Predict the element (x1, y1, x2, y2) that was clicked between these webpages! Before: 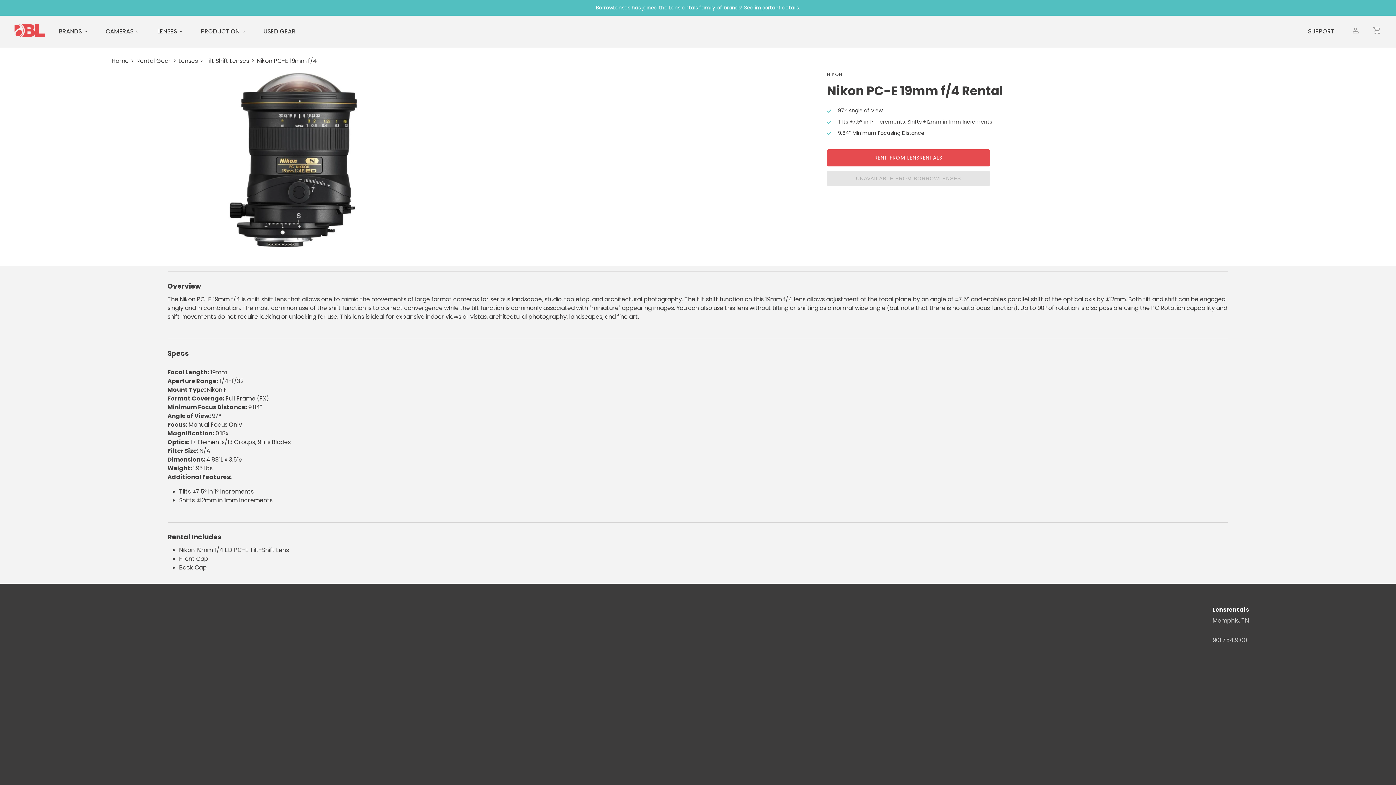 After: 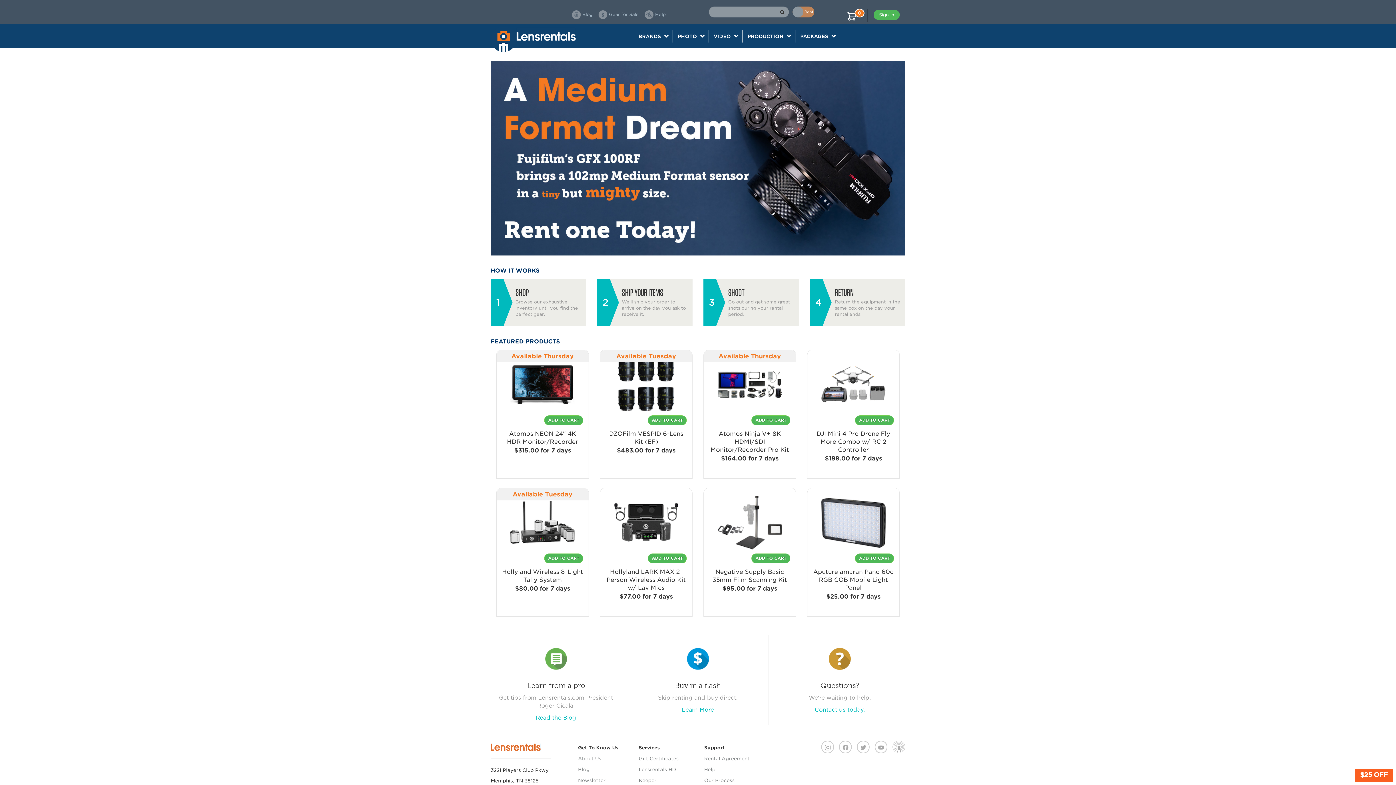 Action: bbox: (263, 27, 295, 36) label: USED GEAR